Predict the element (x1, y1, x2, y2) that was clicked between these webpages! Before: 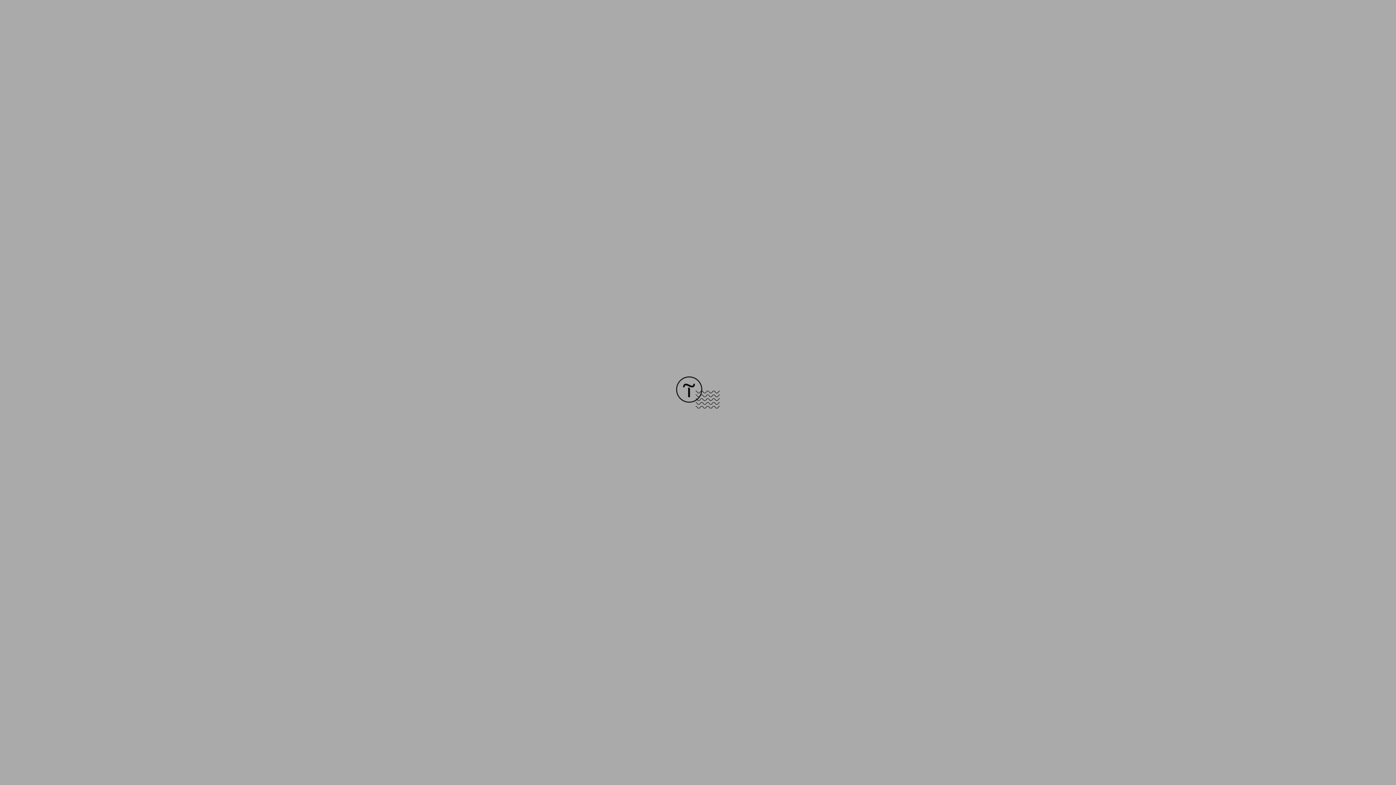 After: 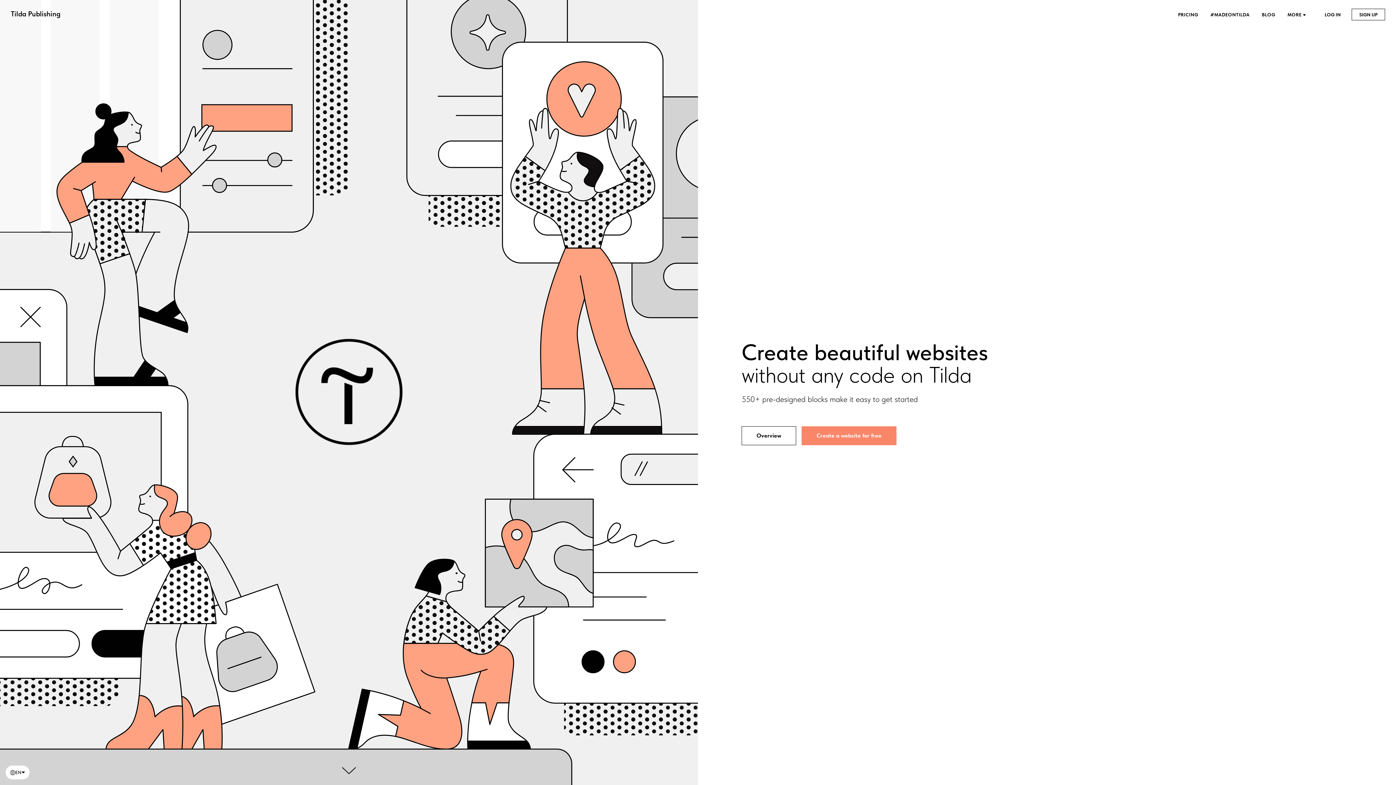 Action: bbox: (676, 403, 720, 409)